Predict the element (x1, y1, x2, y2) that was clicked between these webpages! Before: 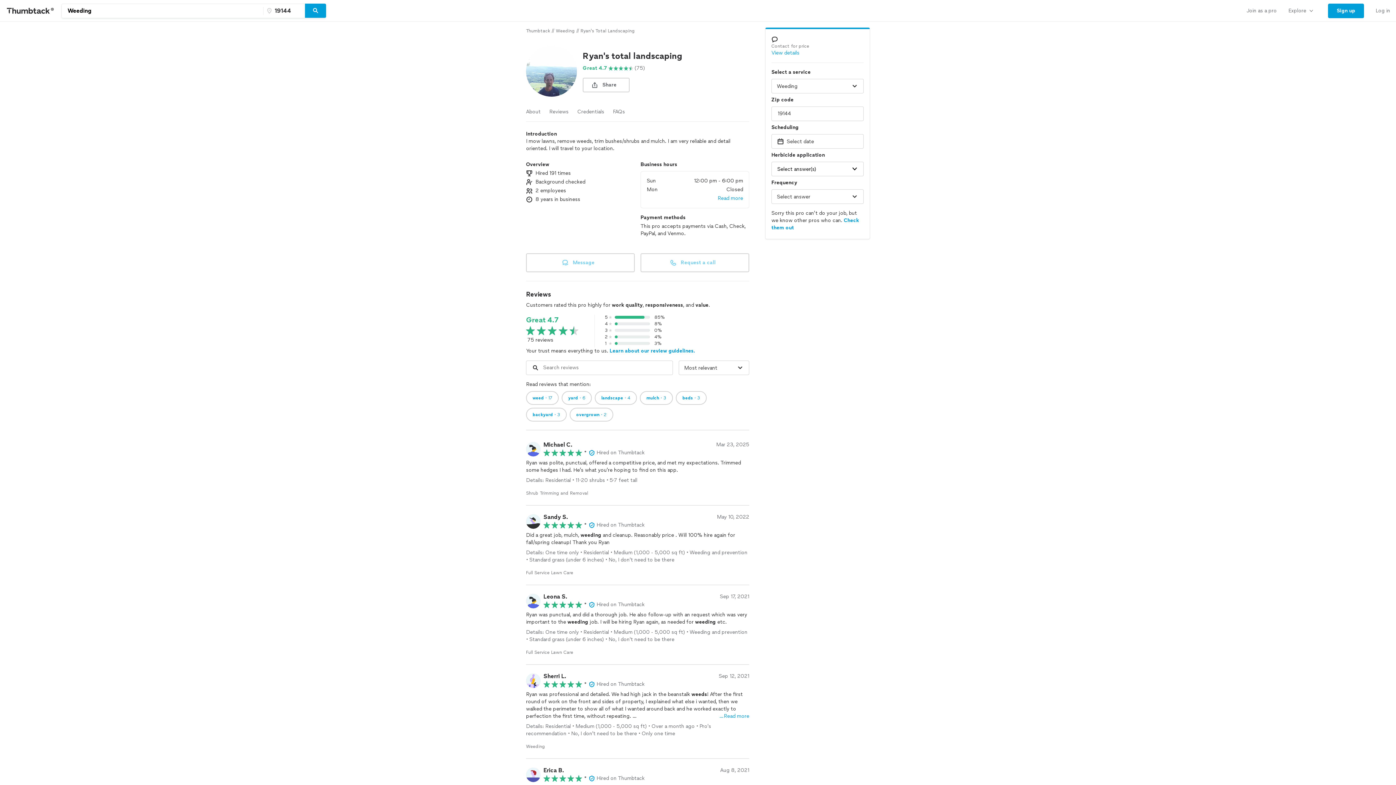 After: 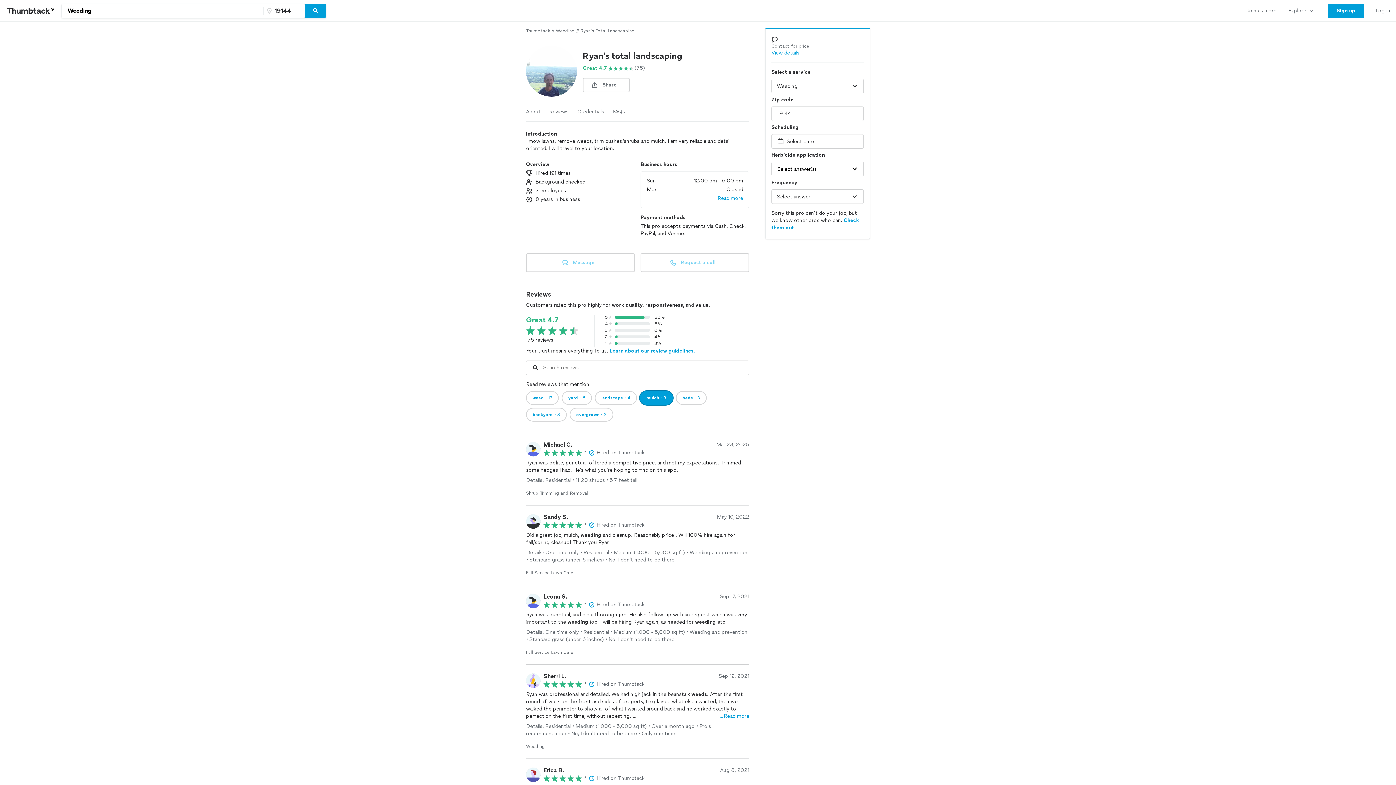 Action: label: mulch・3 bbox: (640, 391, 673, 405)